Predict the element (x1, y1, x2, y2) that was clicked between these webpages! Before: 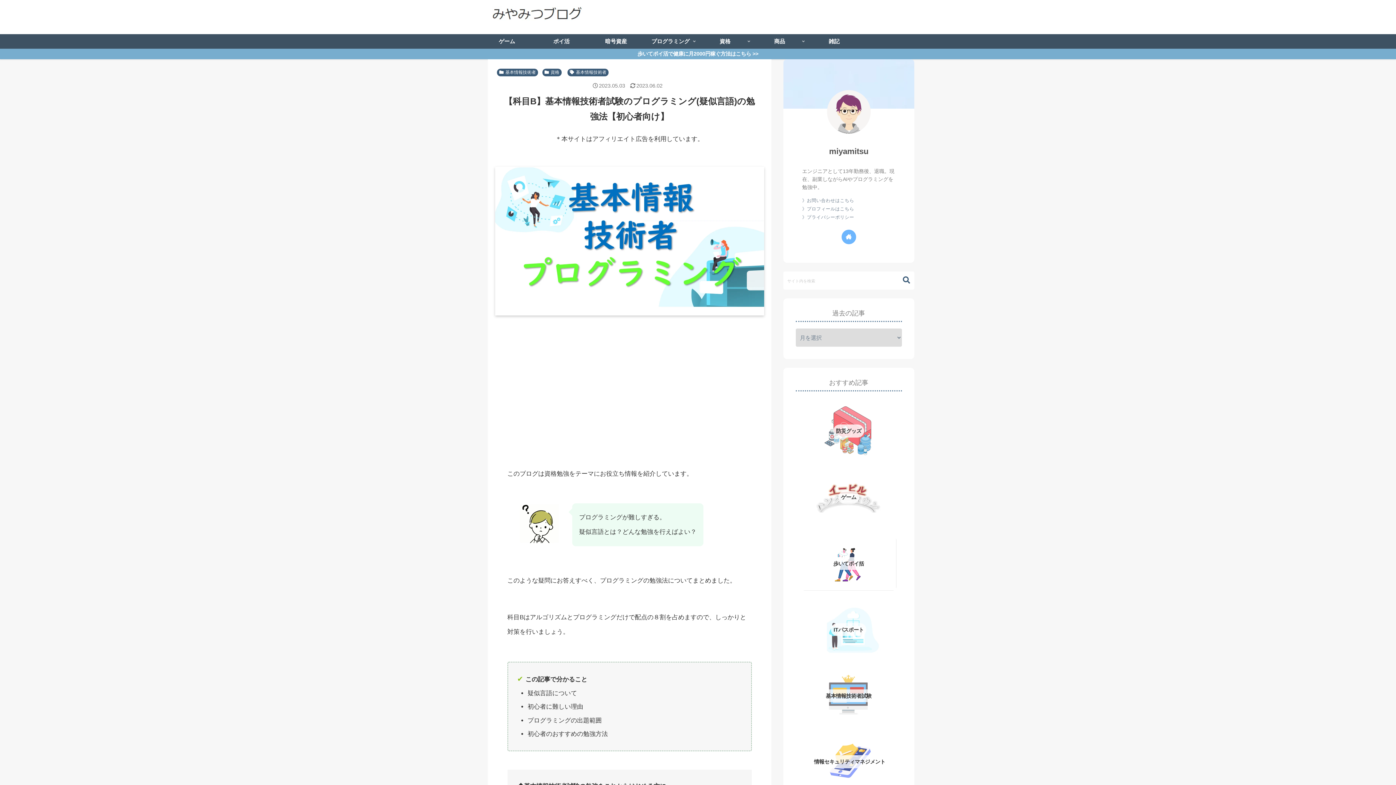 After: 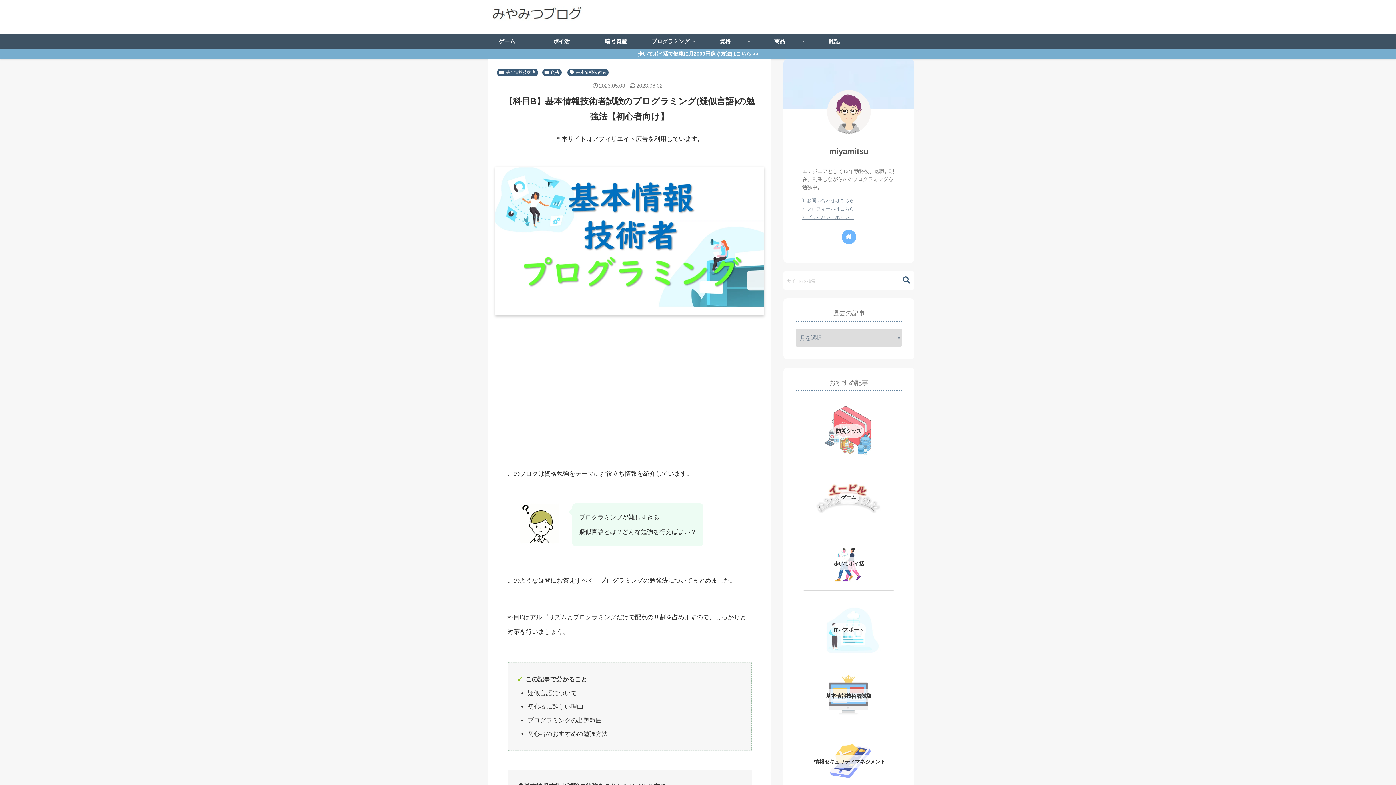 Action: bbox: (802, 214, 854, 219) label: 》プライバシーポリシー